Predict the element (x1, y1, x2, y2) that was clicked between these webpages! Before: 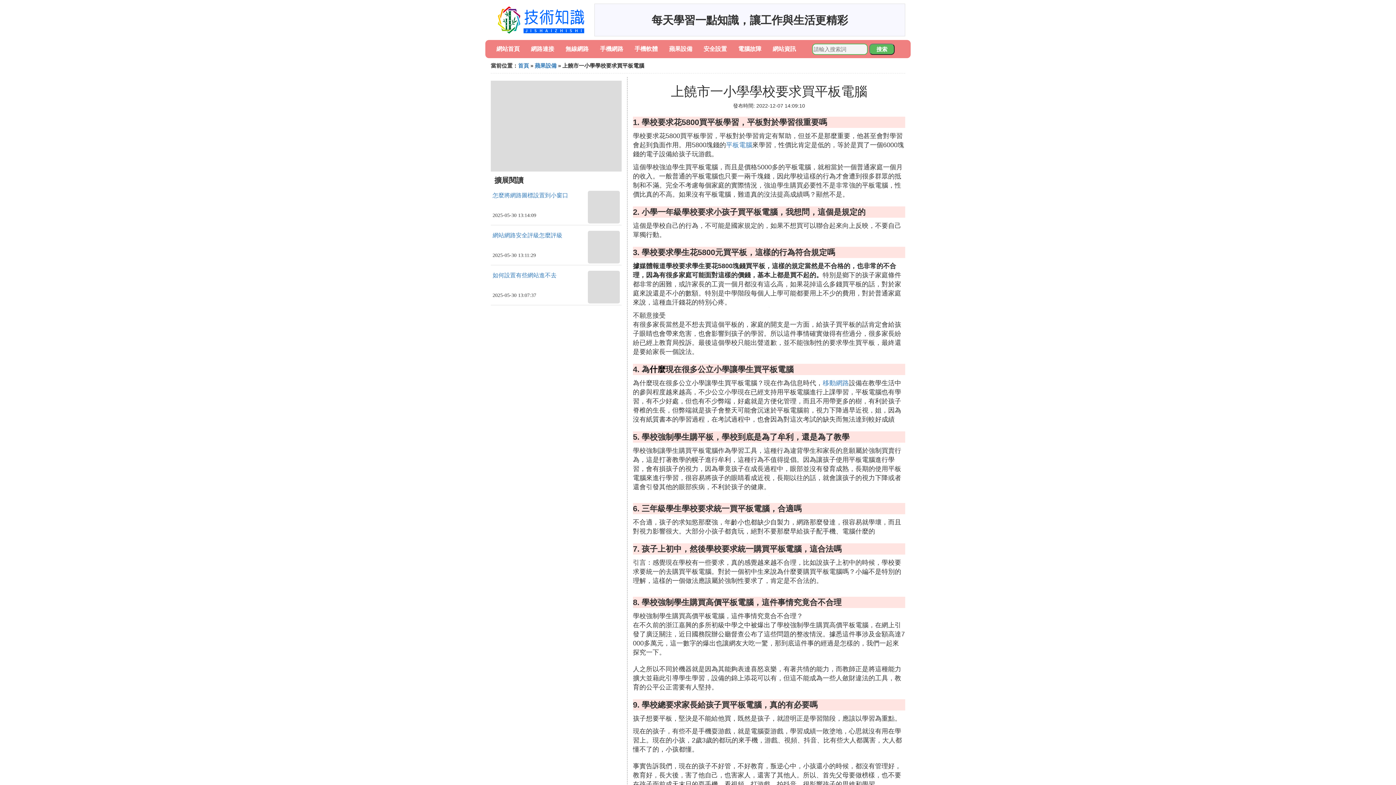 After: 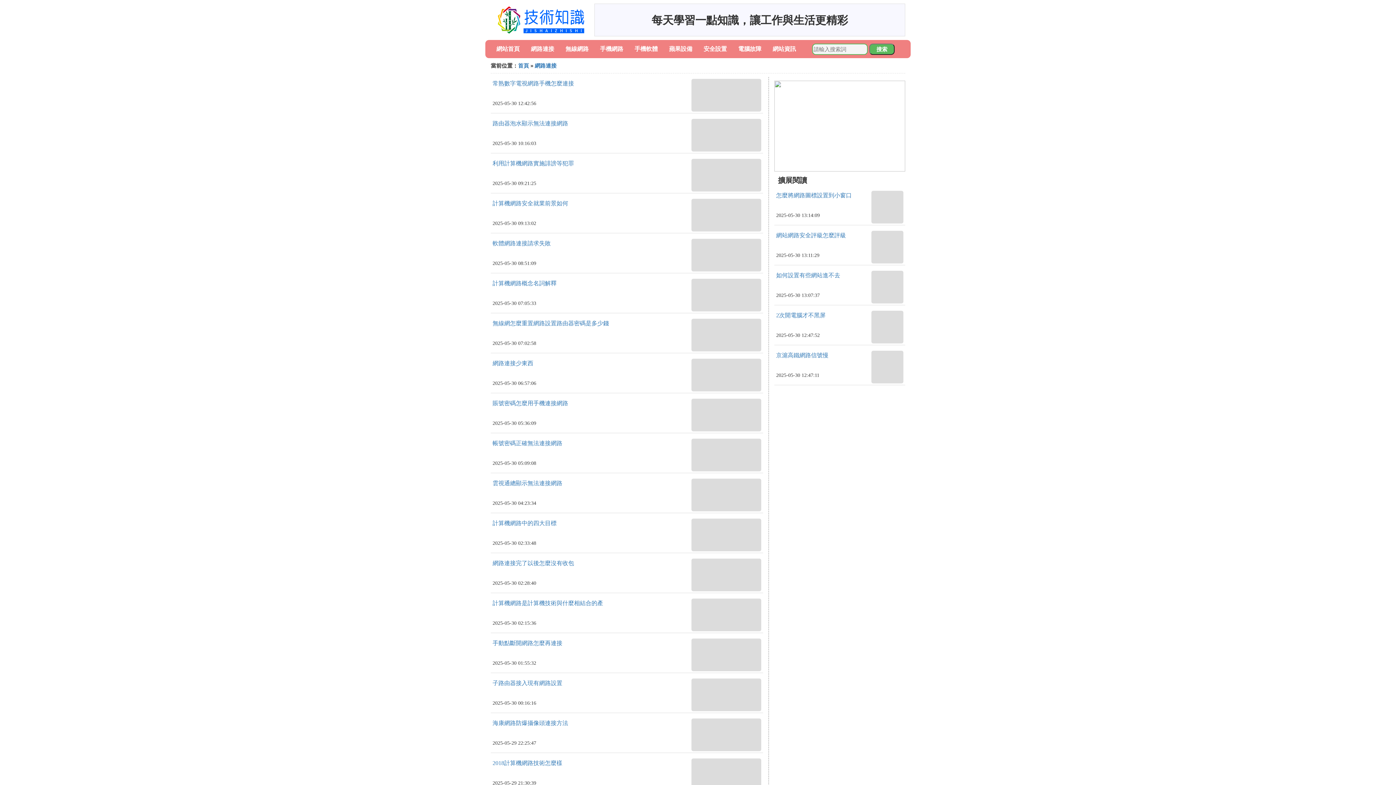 Action: label: 網路連接 bbox: (531, 45, 554, 52)